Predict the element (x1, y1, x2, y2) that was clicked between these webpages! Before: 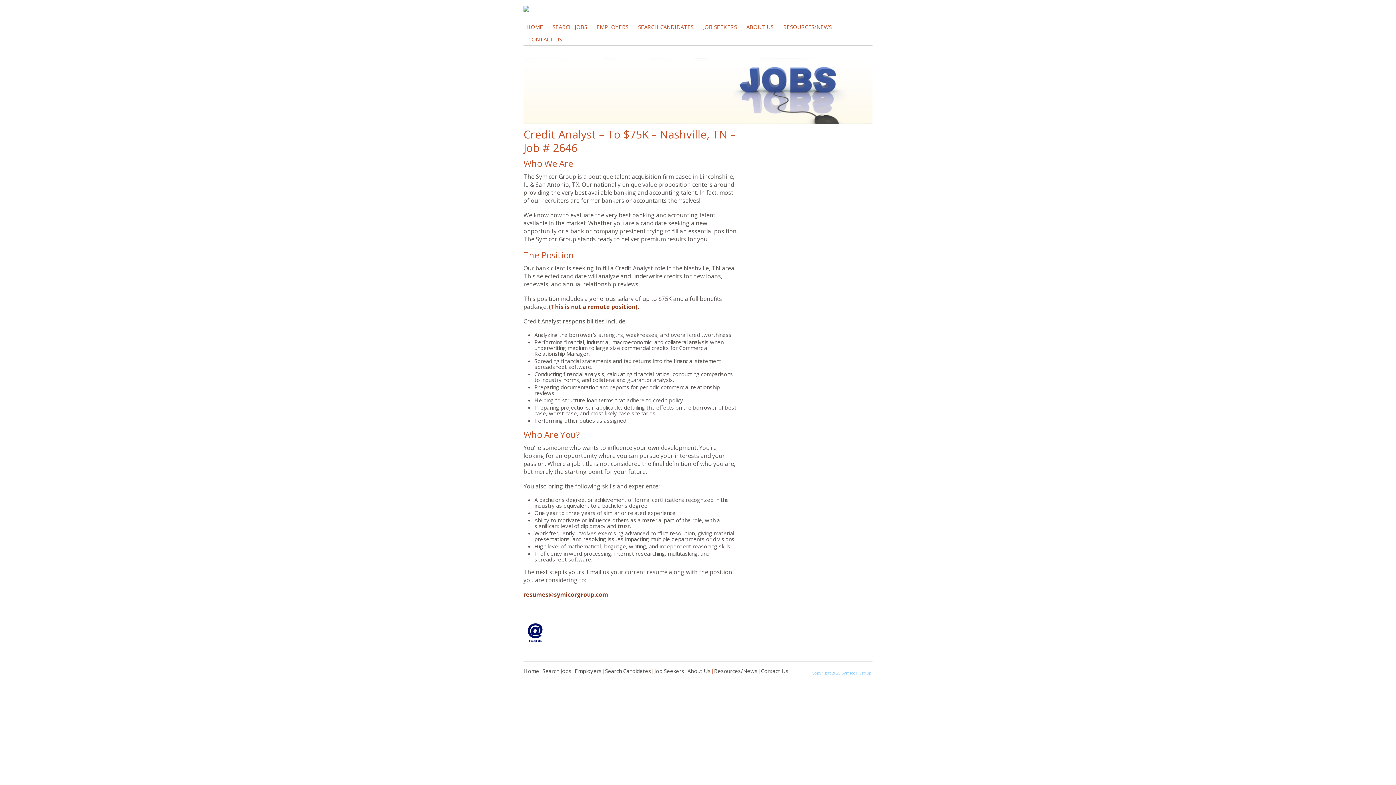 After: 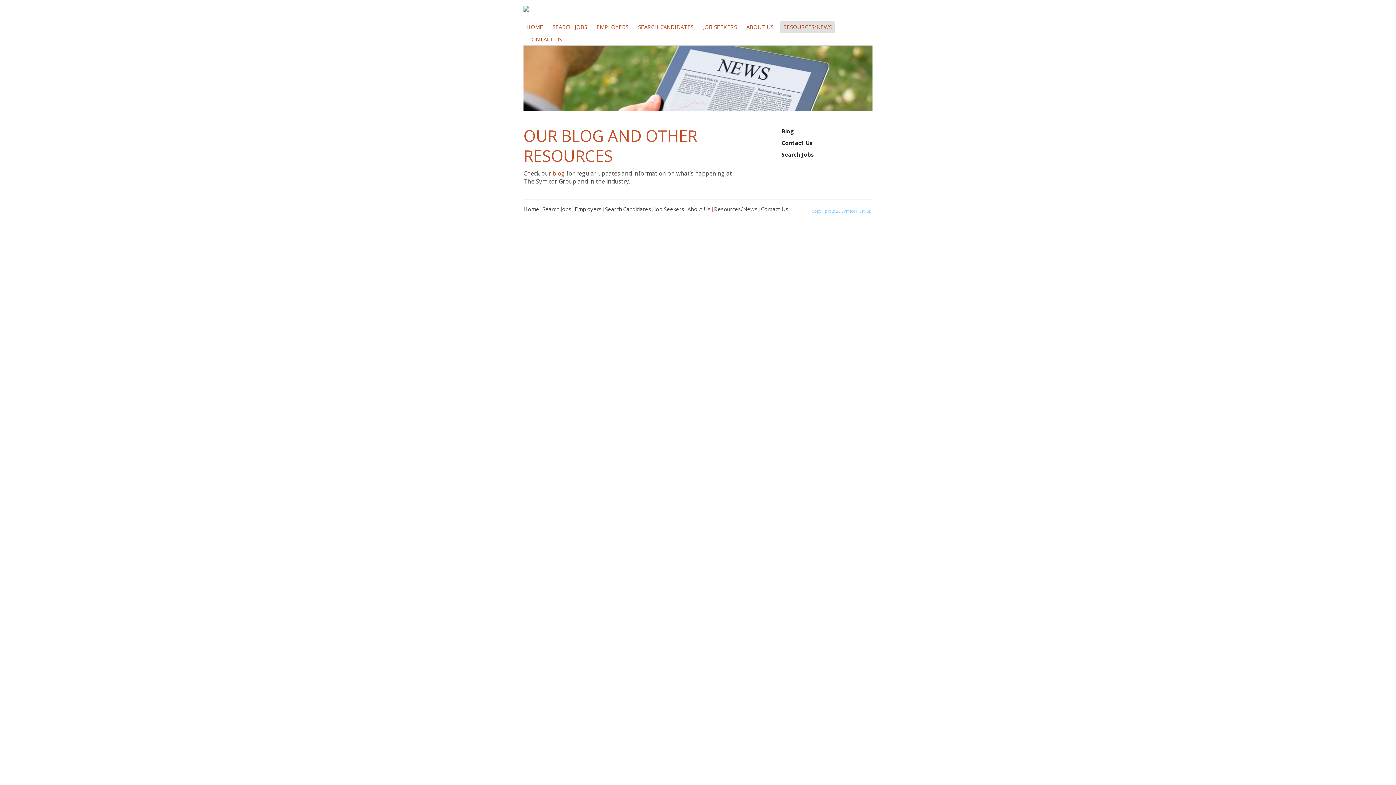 Action: bbox: (780, 20, 834, 33) label: RESOURCES/NEWS